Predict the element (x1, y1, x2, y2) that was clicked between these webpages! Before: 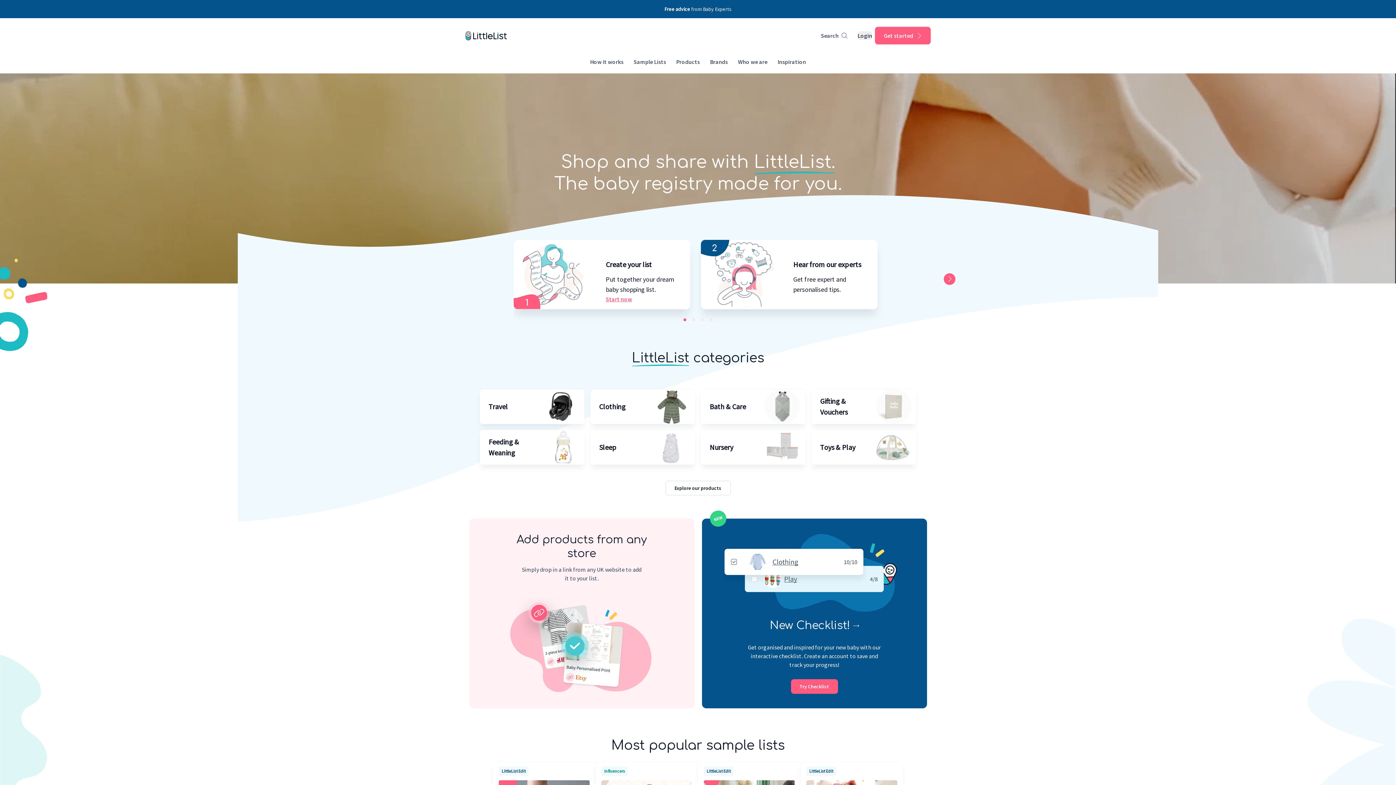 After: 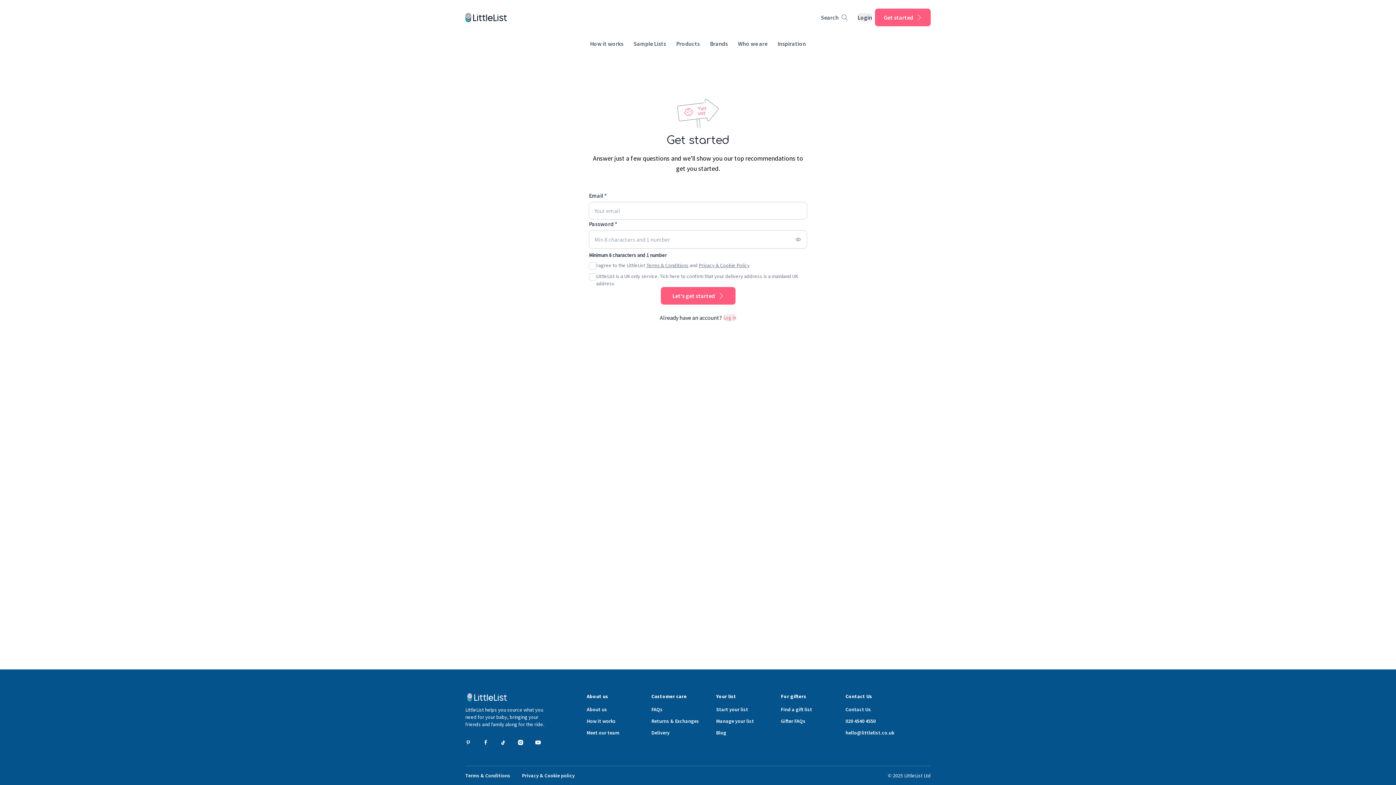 Action: bbox: (606, 294, 632, 303) label: Start now